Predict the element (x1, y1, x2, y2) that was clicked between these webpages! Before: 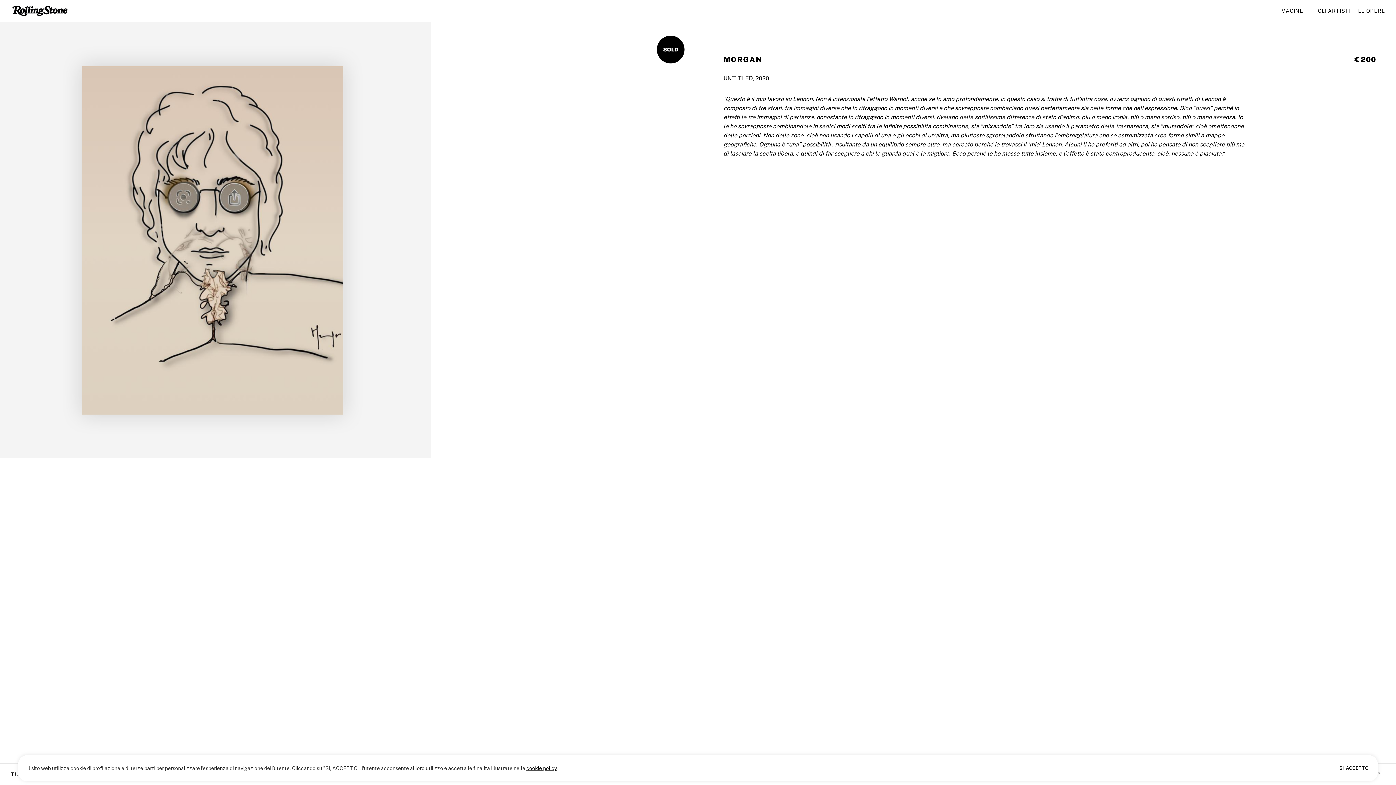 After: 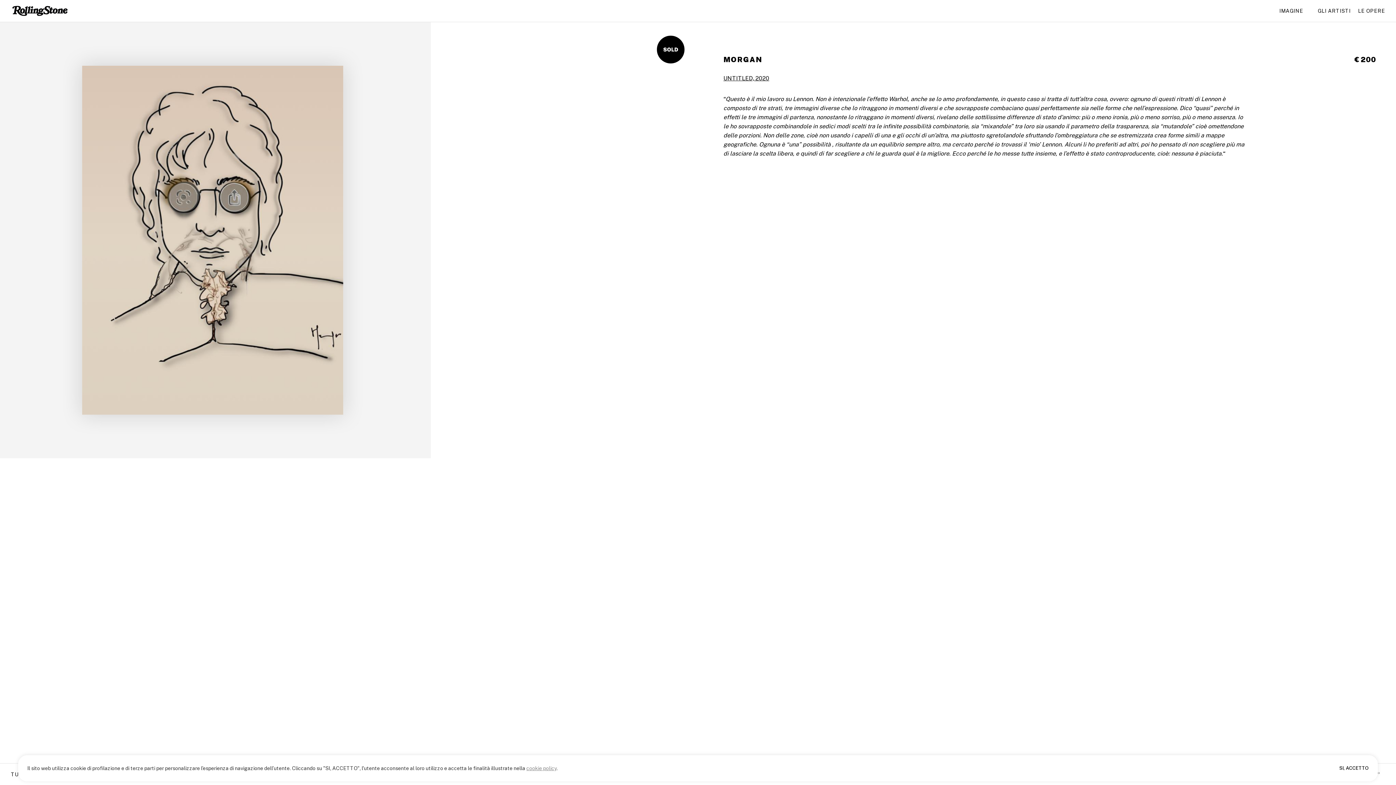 Action: bbox: (526, 765, 556, 771) label: cookie policy